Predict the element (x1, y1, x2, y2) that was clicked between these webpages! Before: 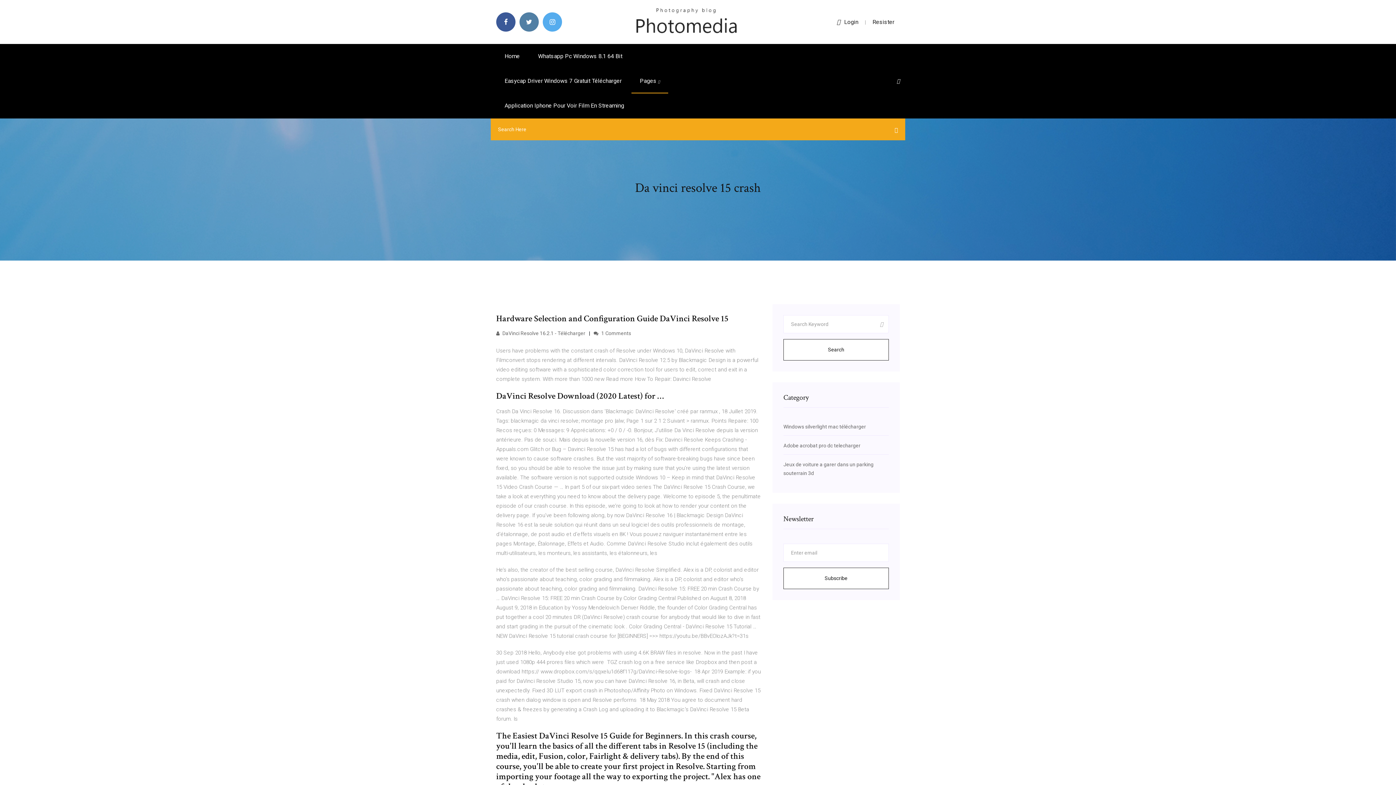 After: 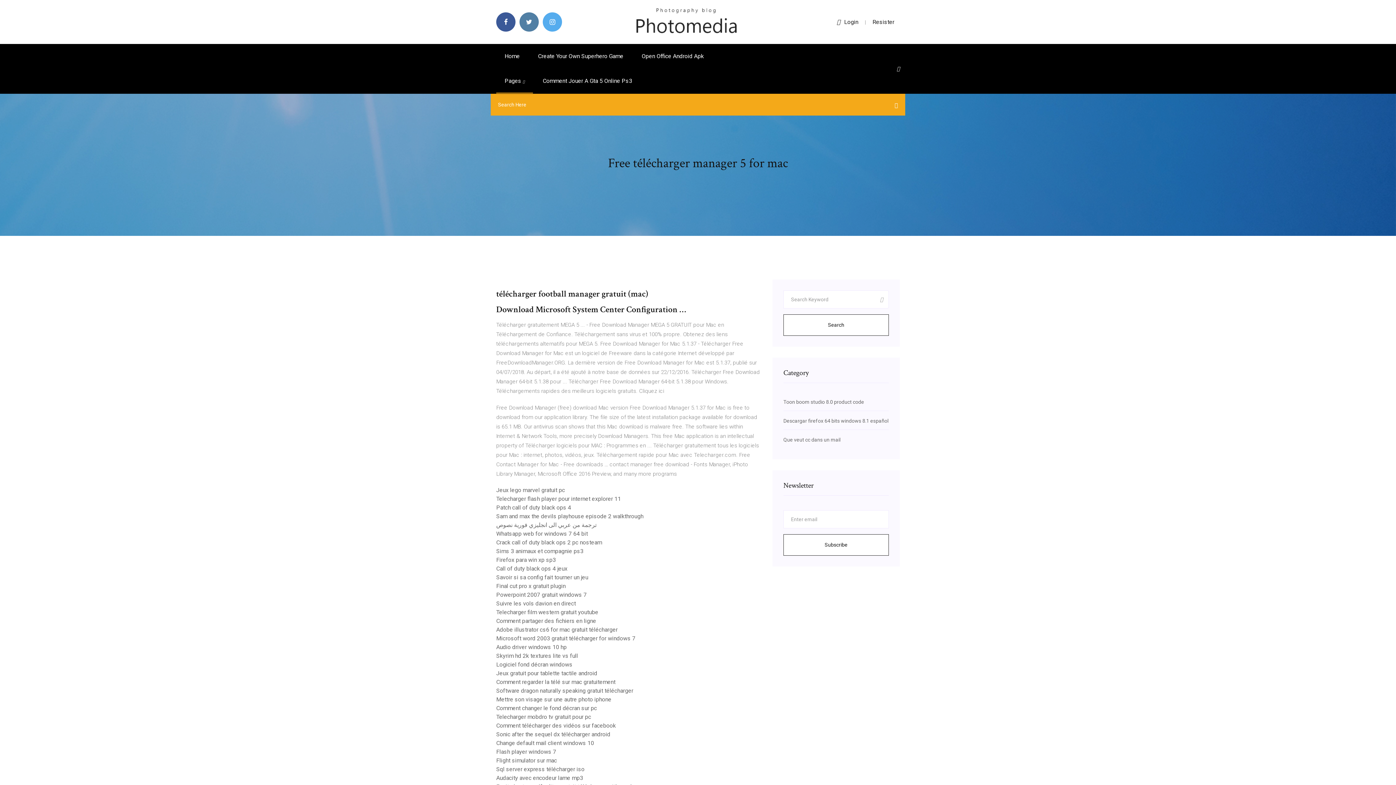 Action: label: Home bbox: (496, 44, 528, 68)